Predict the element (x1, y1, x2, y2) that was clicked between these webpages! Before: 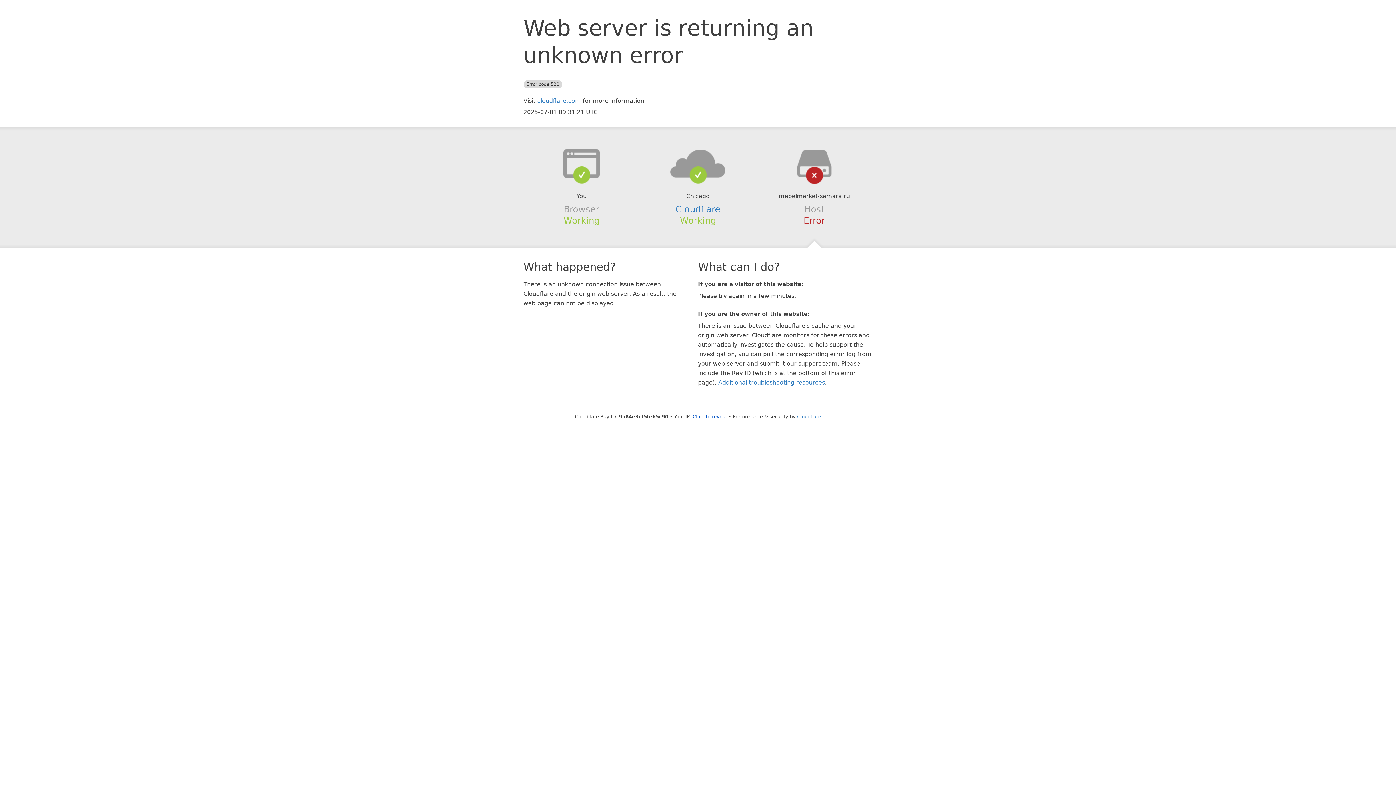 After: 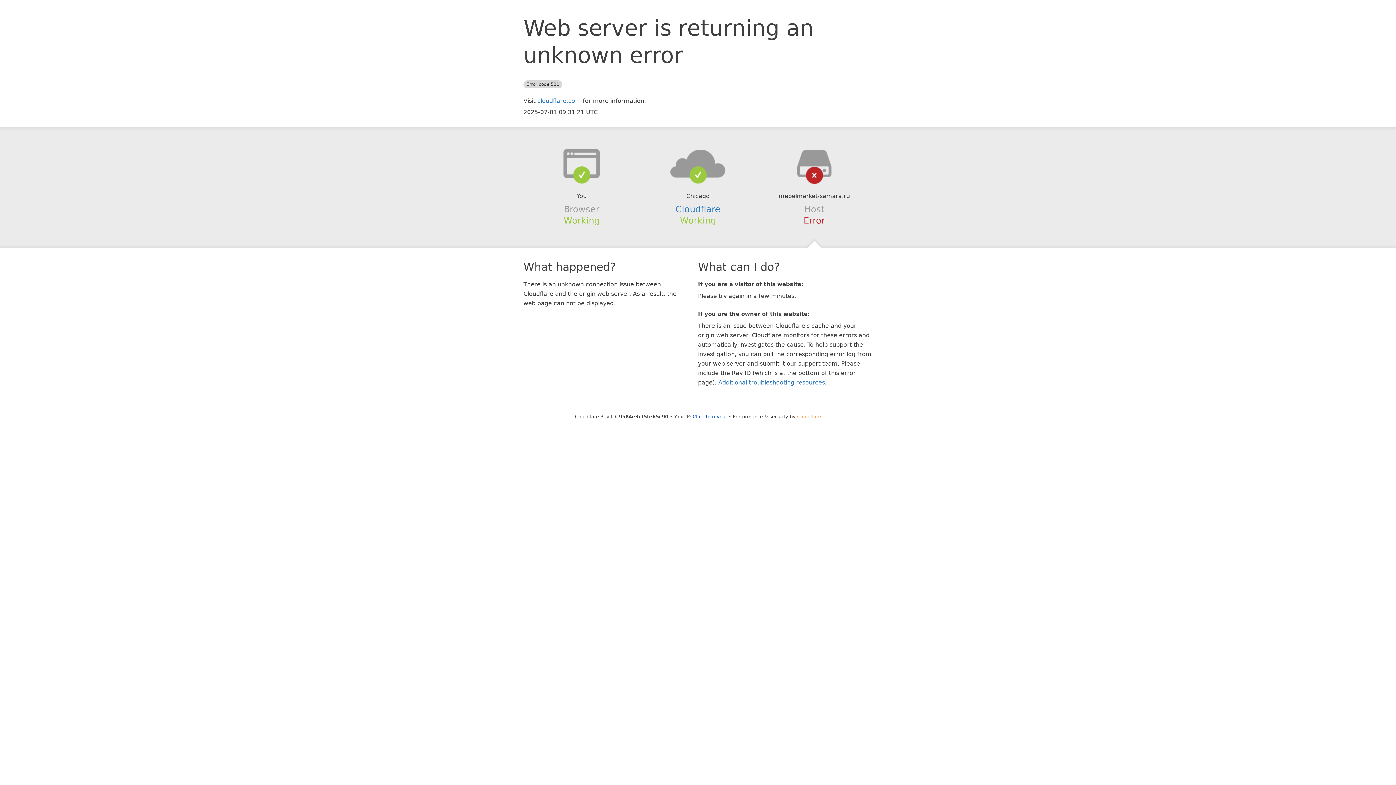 Action: label: Cloudflare bbox: (797, 414, 821, 419)